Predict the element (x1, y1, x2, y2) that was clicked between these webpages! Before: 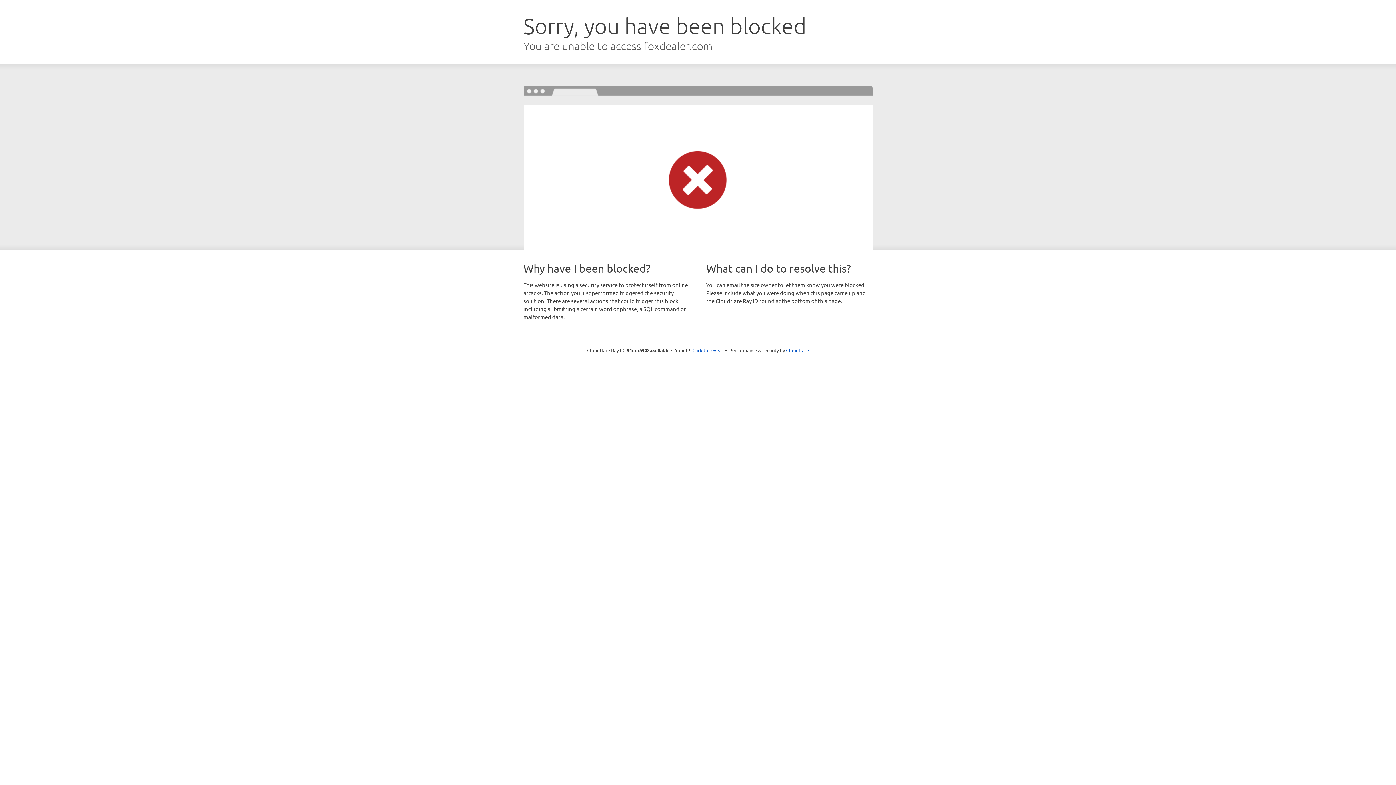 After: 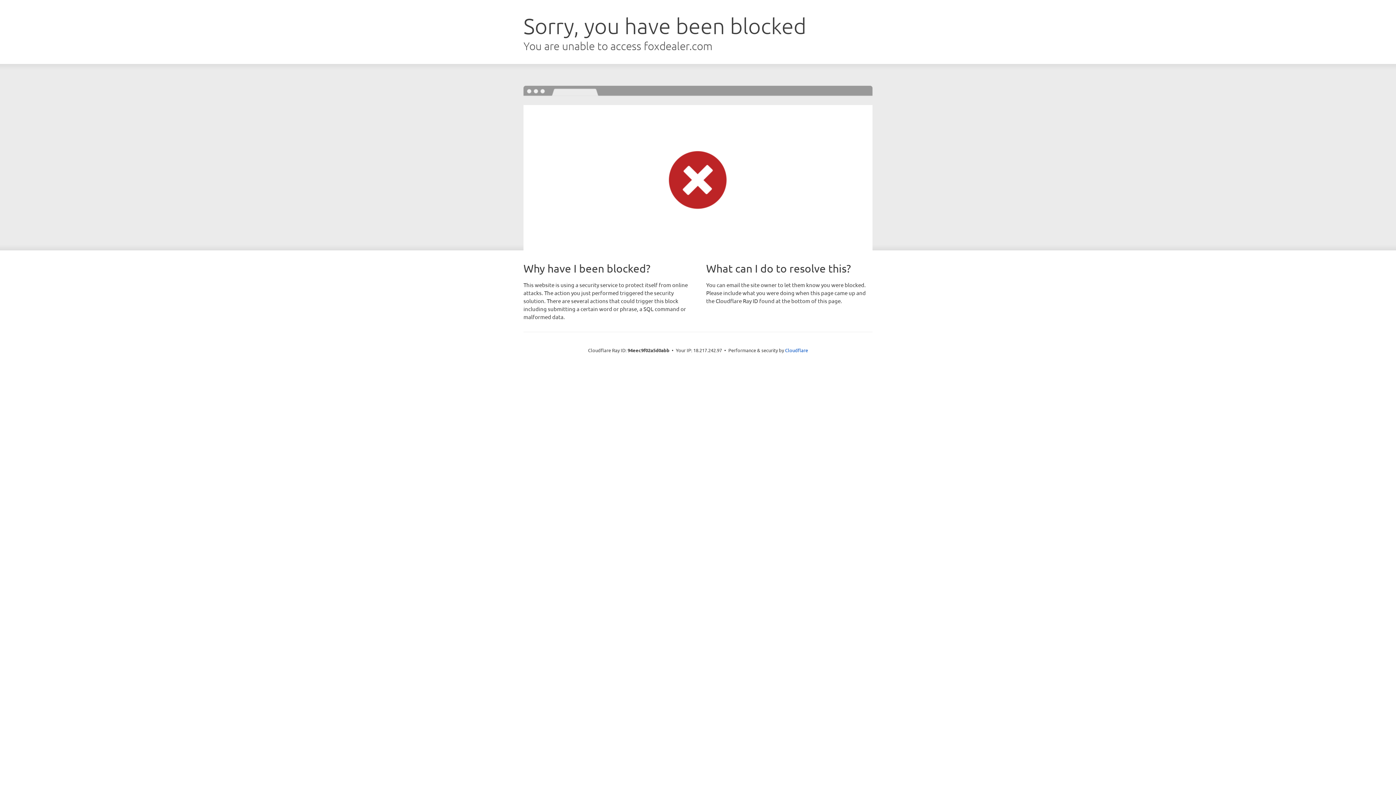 Action: bbox: (692, 346, 723, 353) label: Click to reveal